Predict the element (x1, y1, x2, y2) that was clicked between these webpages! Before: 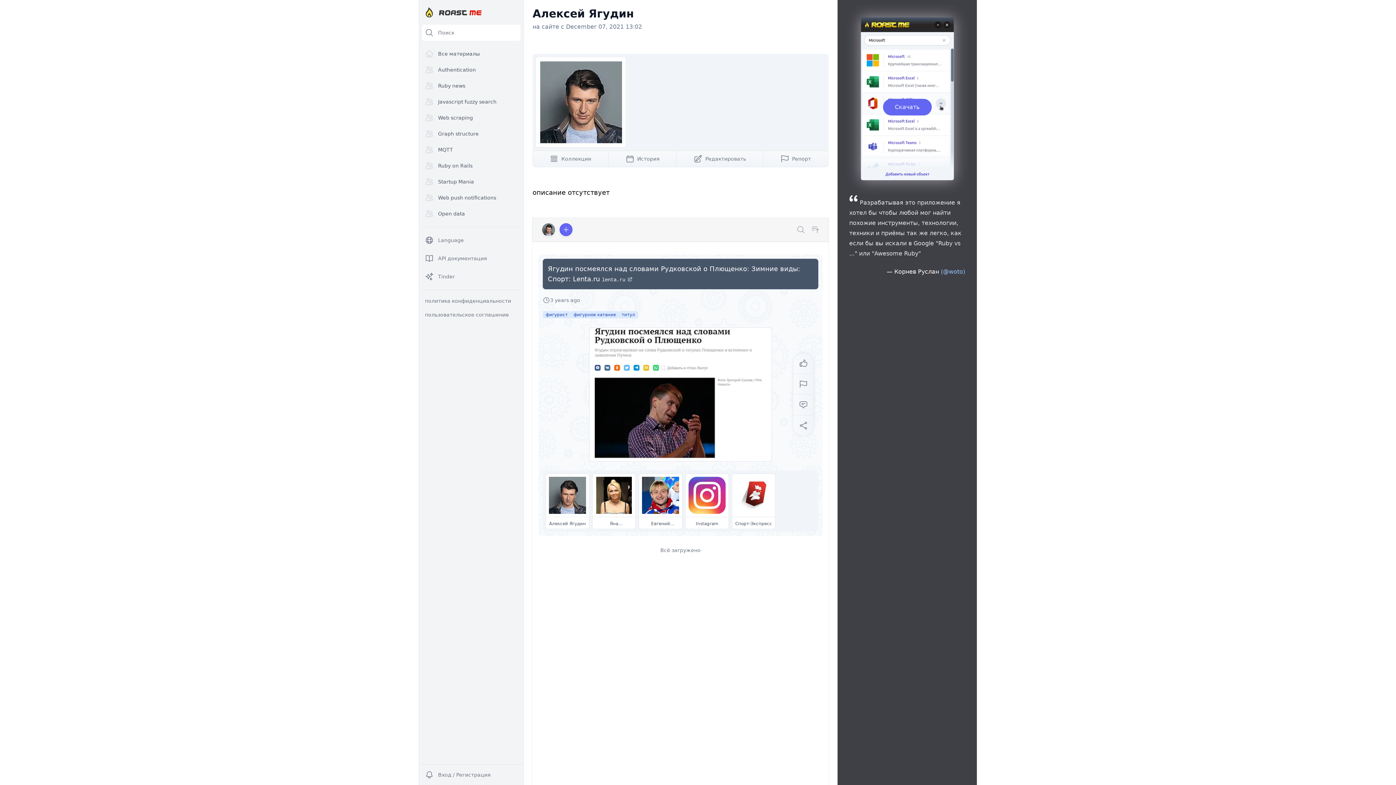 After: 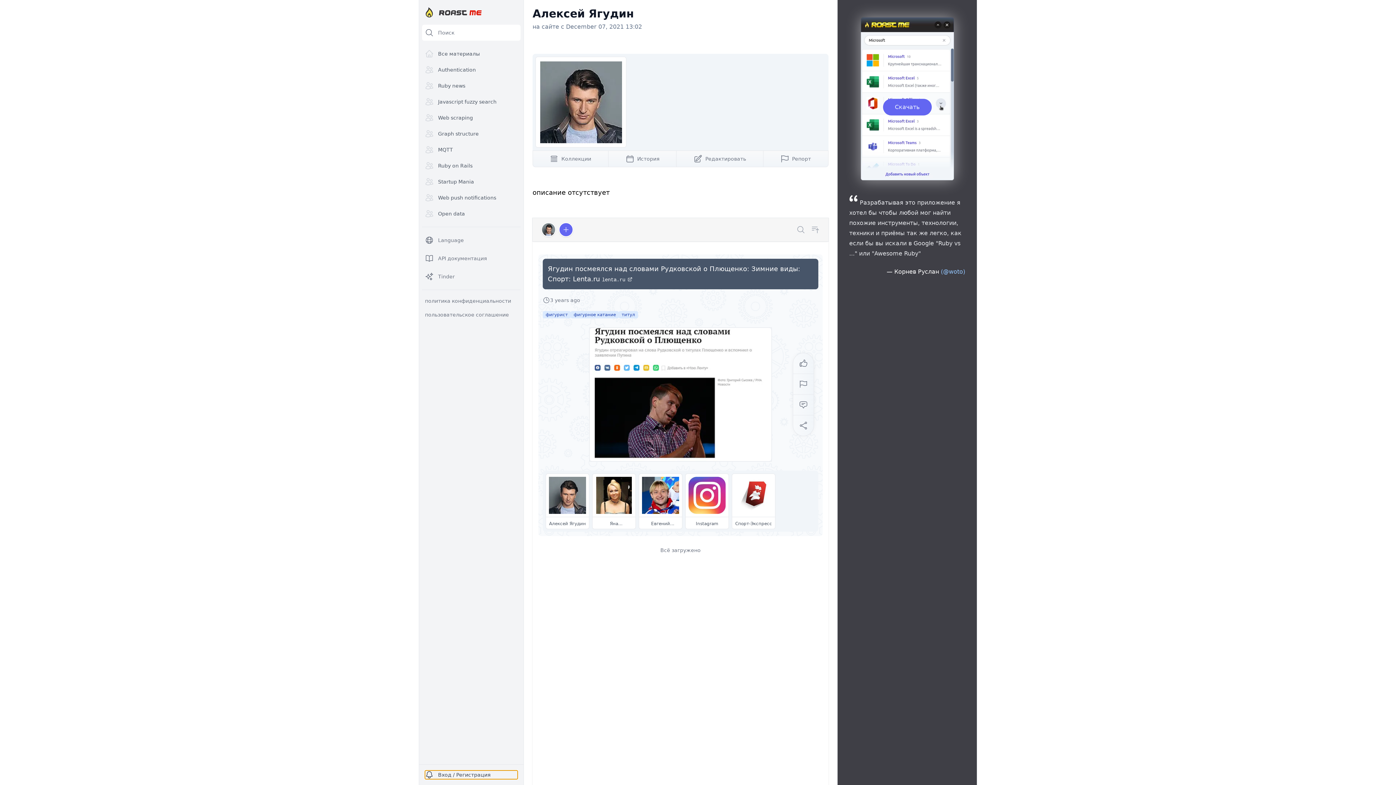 Action: label: Вход / Регистрация bbox: (425, 770, 517, 779)